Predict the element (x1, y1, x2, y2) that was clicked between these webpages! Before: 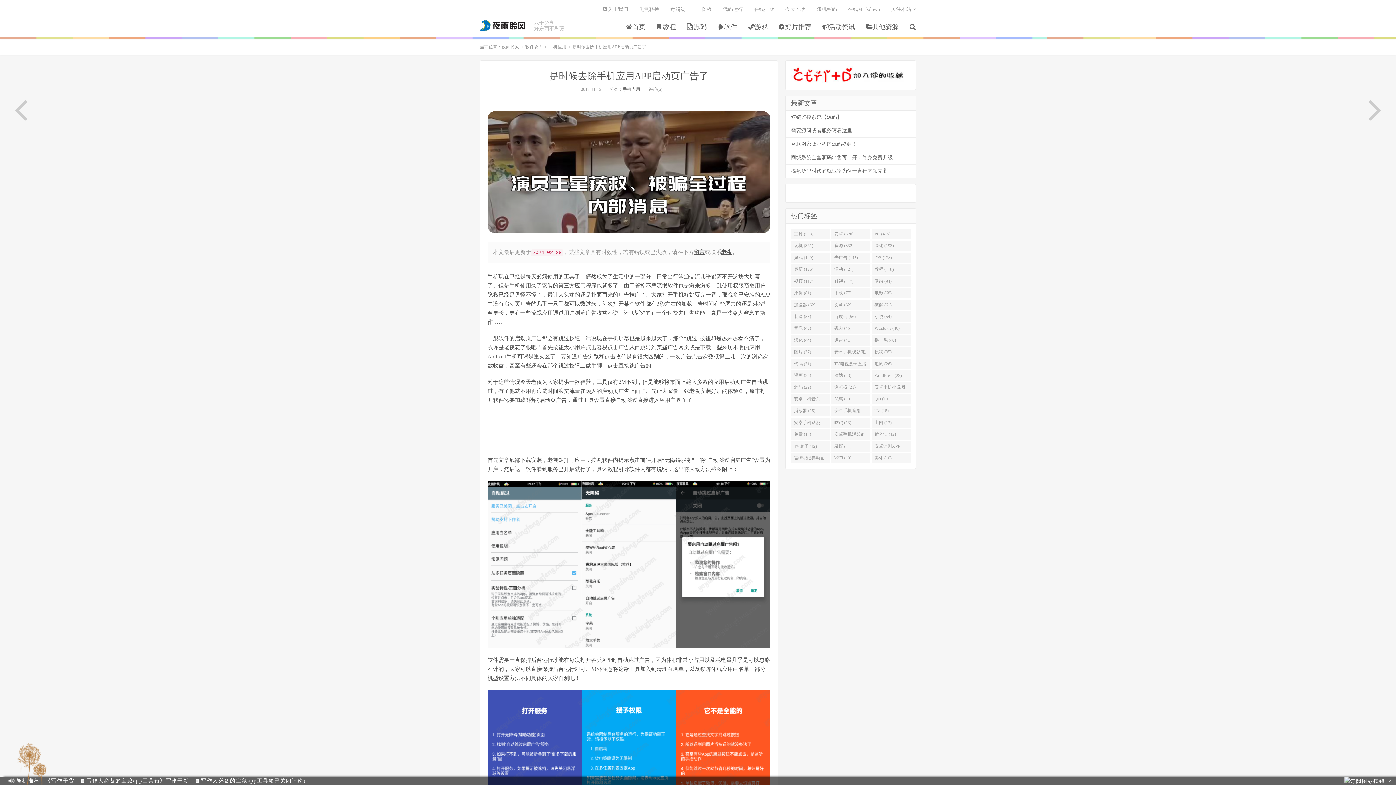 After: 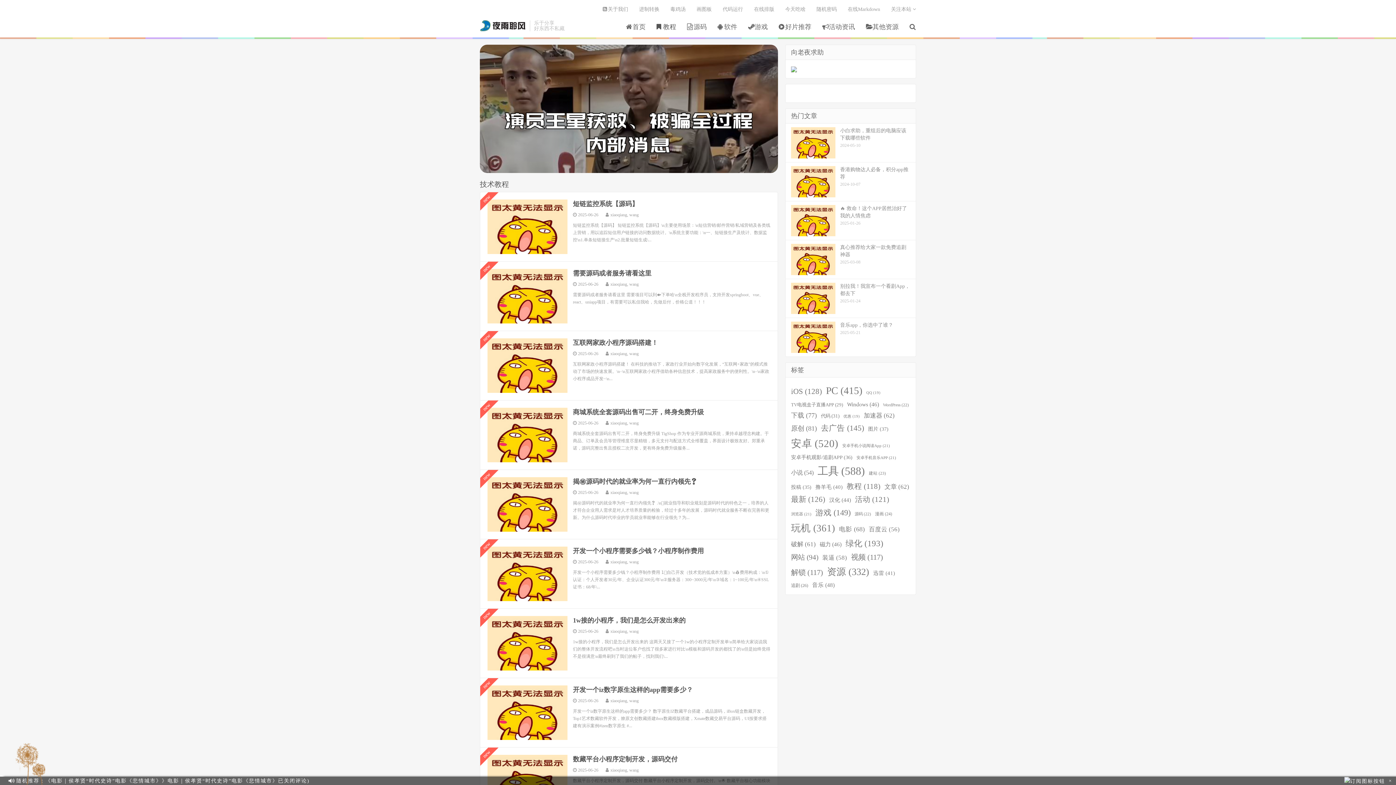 Action: bbox: (651, 22, 681, 31) label: 教程